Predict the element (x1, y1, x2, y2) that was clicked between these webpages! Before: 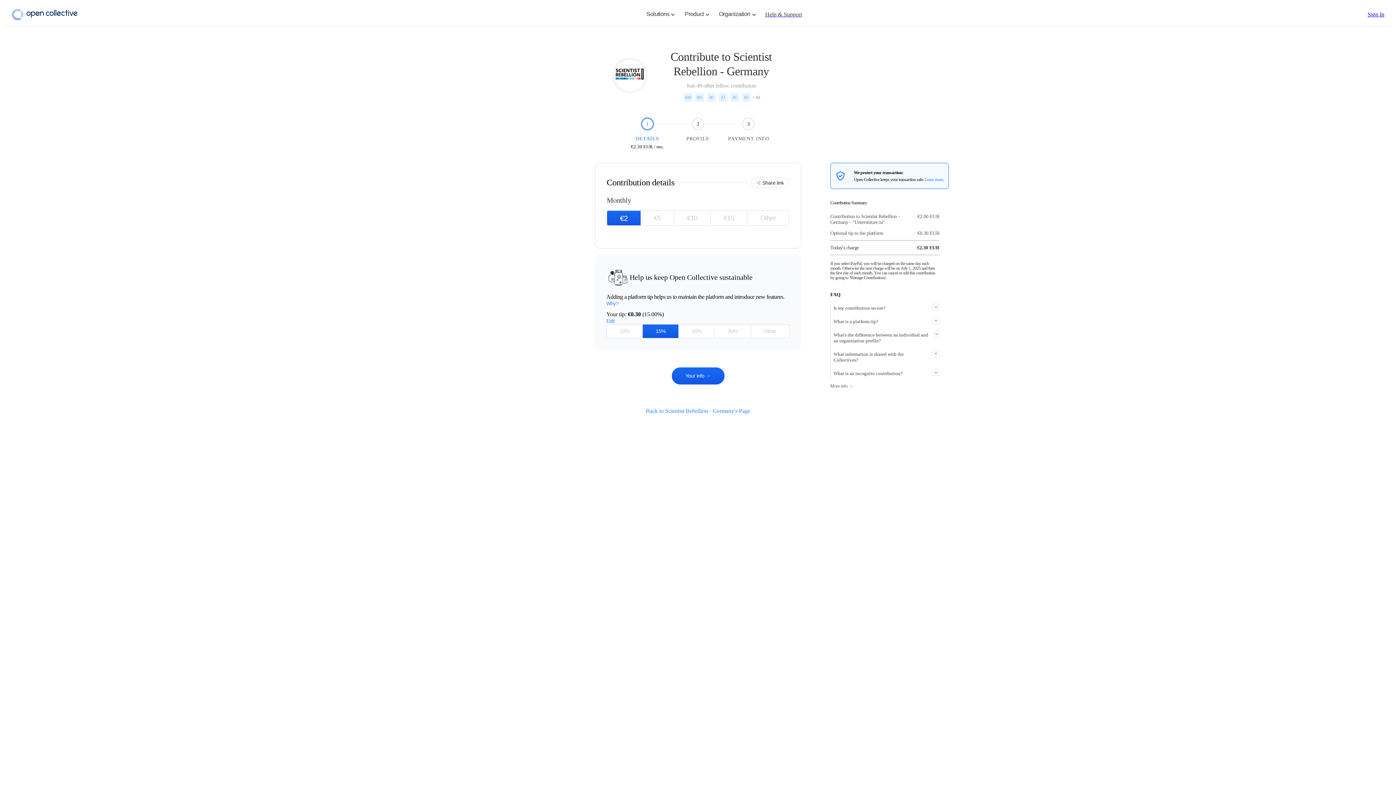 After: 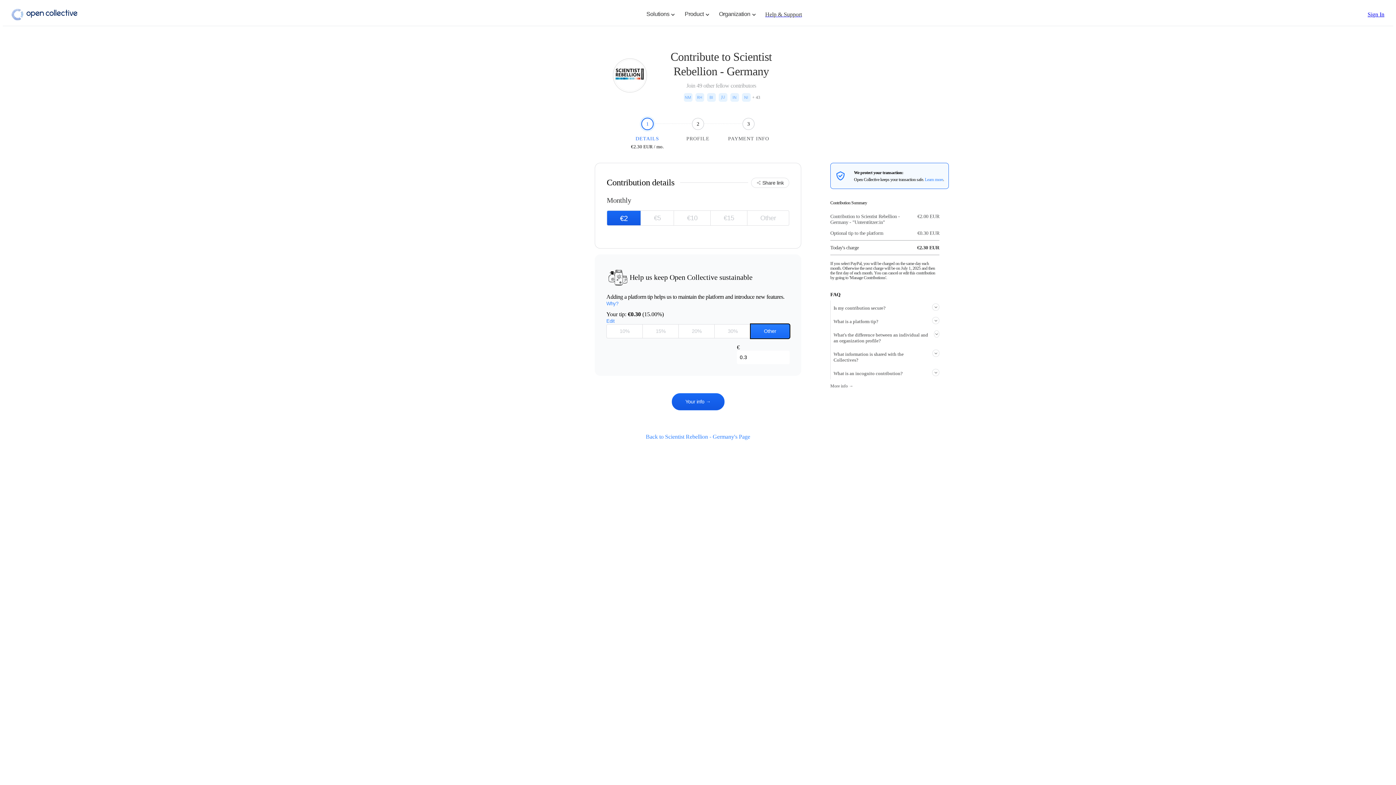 Action: bbox: (750, 324, 789, 338) label: Other